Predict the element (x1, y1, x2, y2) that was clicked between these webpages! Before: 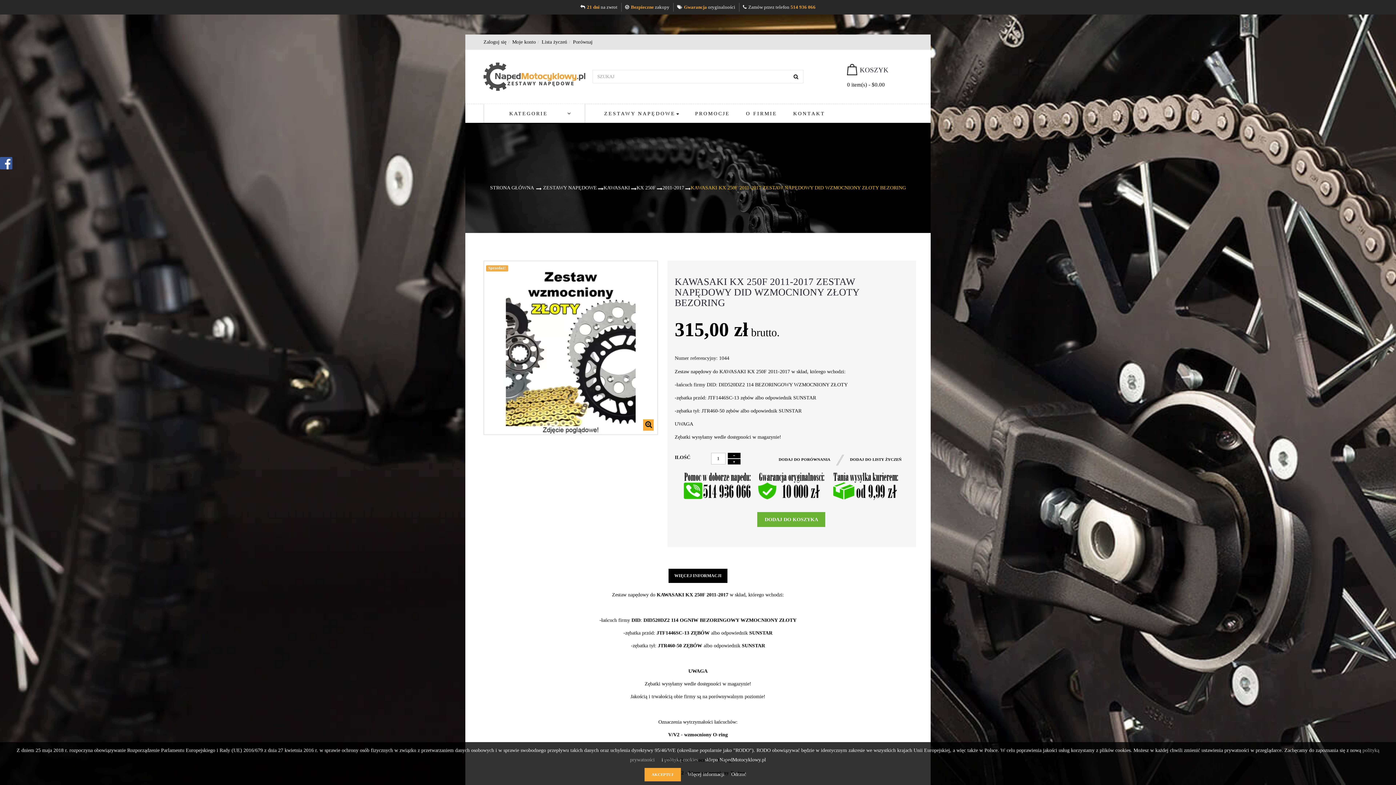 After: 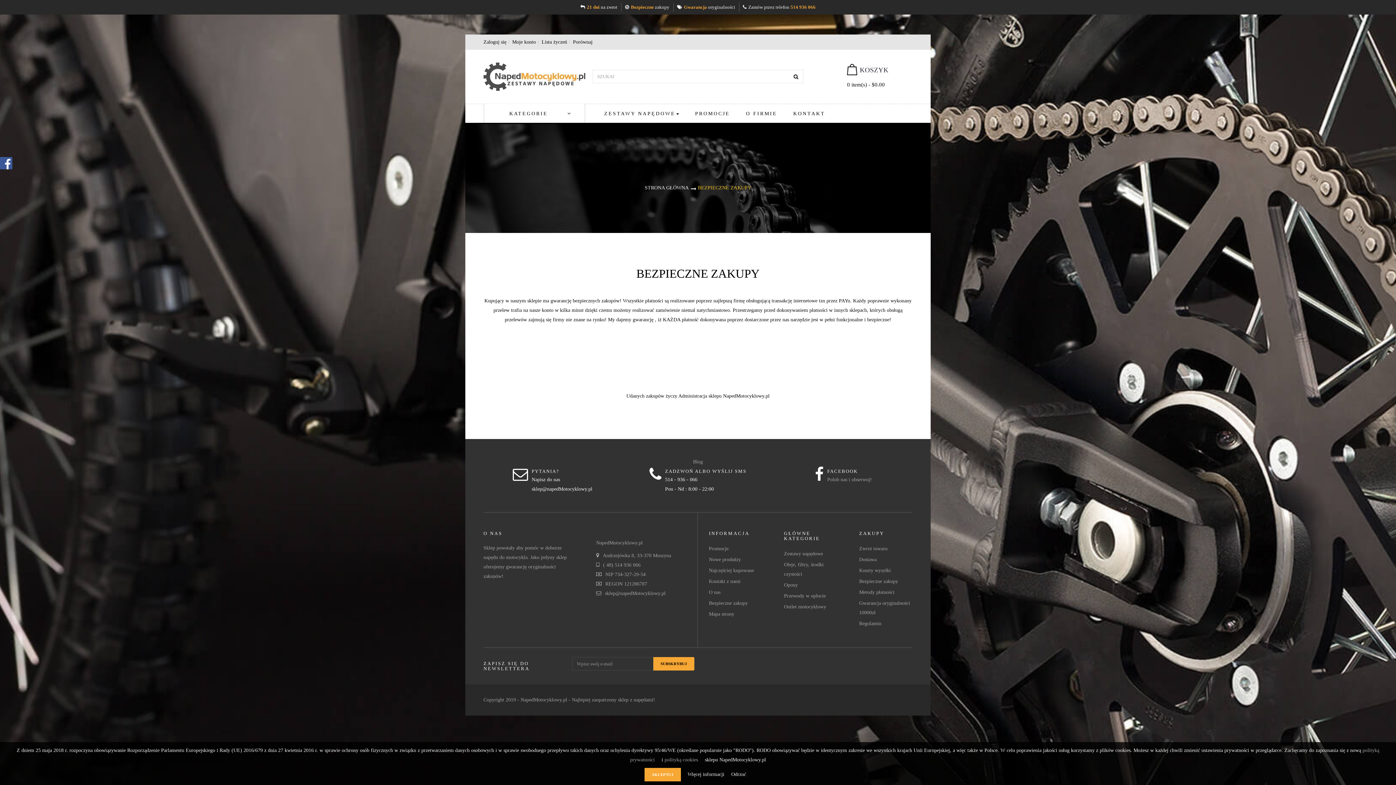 Action: label:  Bezpieczne zakupy bbox: (625, 4, 669, 9)